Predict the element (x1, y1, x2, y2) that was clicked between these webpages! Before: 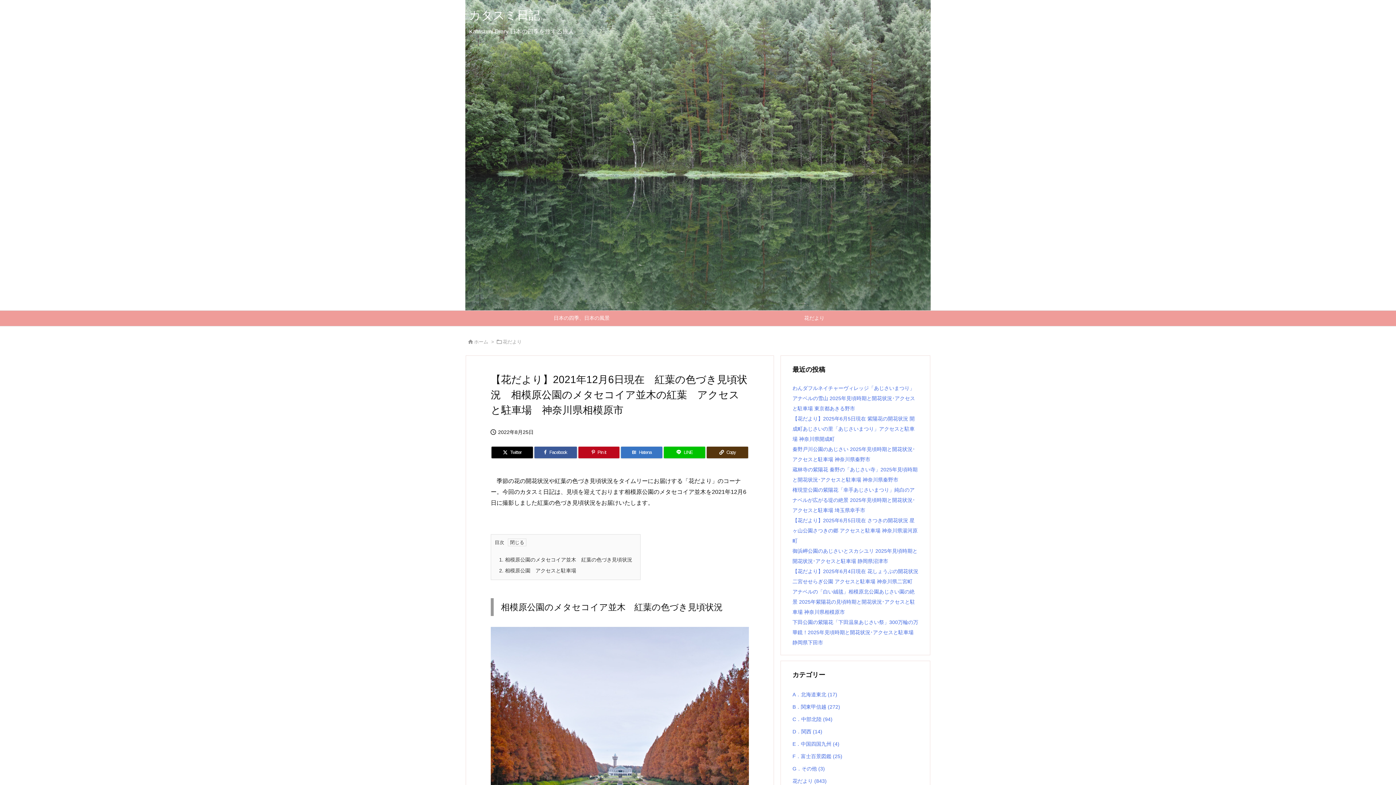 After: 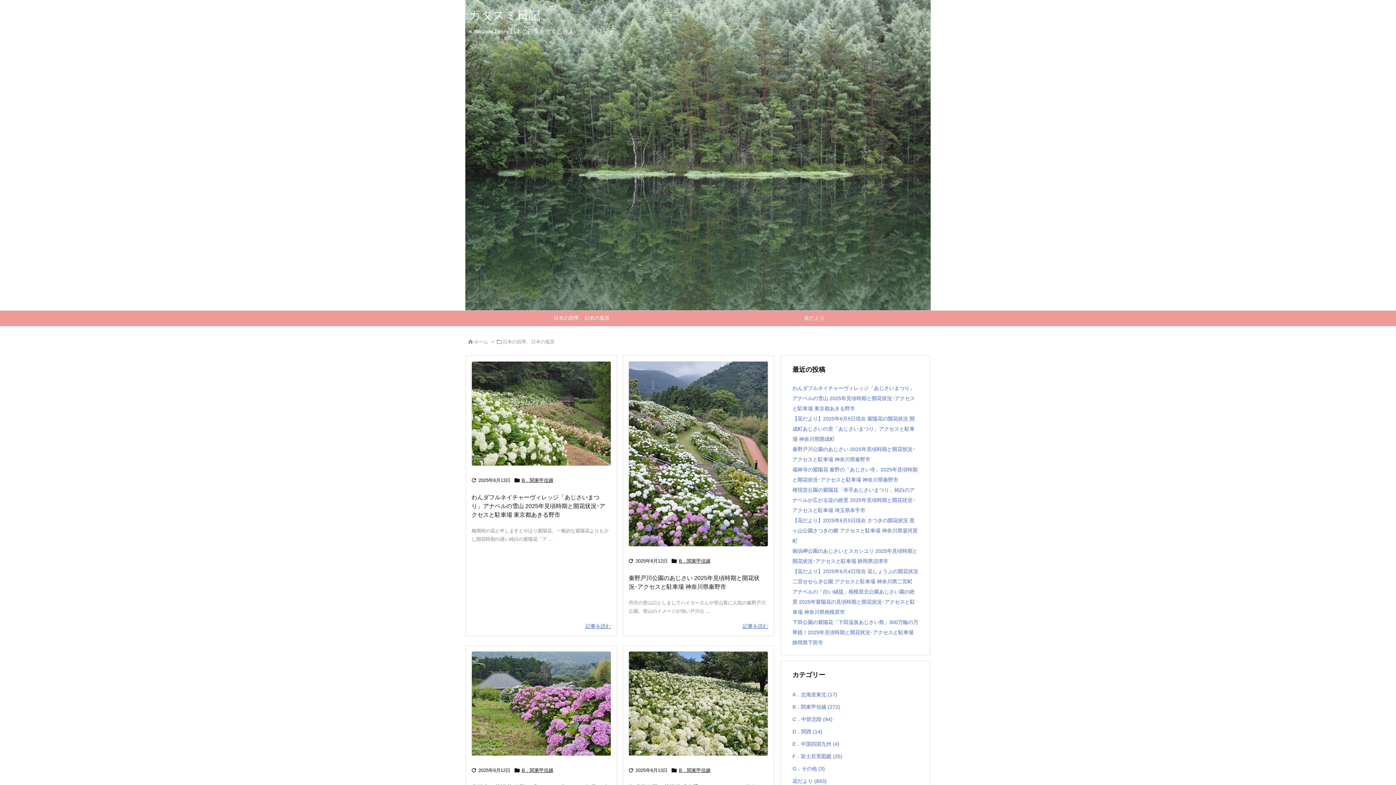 Action: label: 日本の四季、日本の風景 bbox: (465, 310, 698, 326)